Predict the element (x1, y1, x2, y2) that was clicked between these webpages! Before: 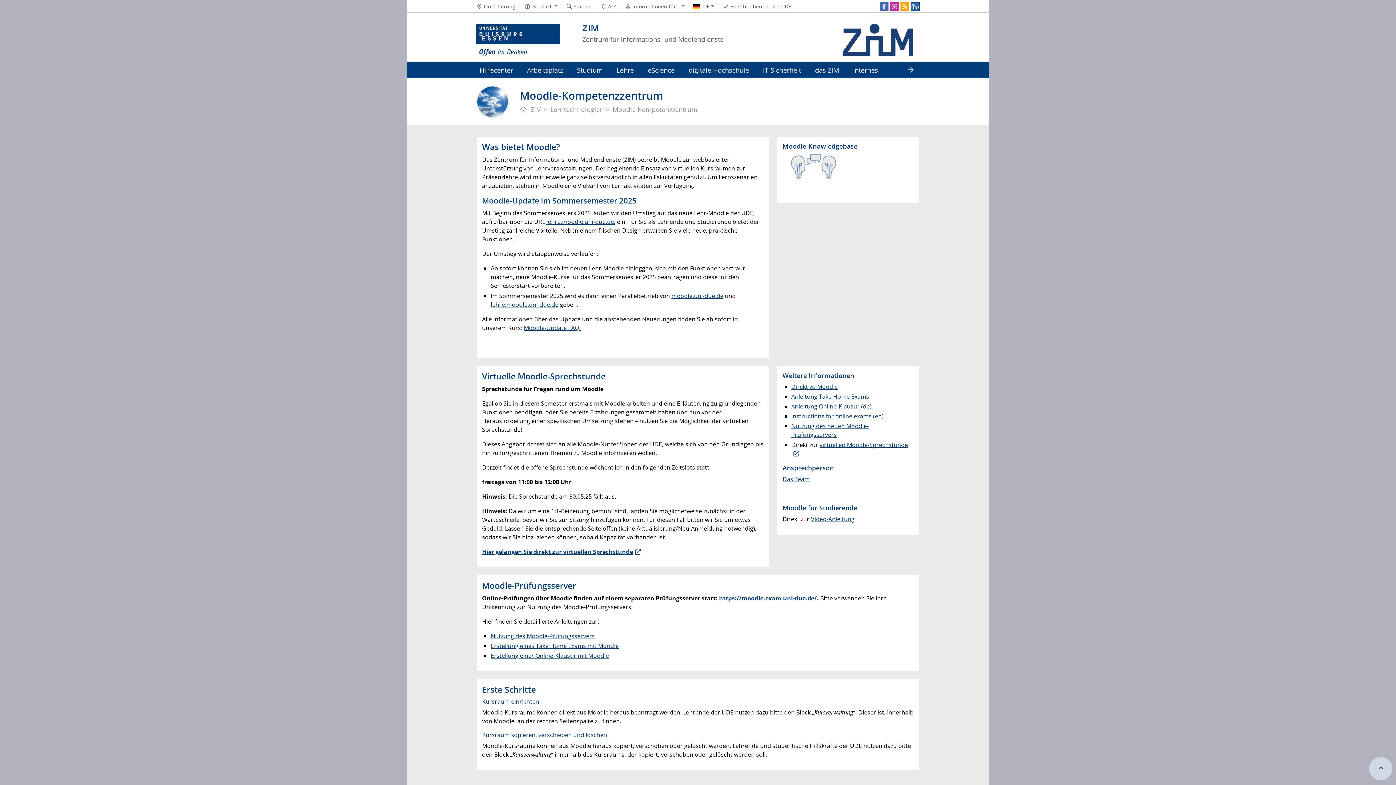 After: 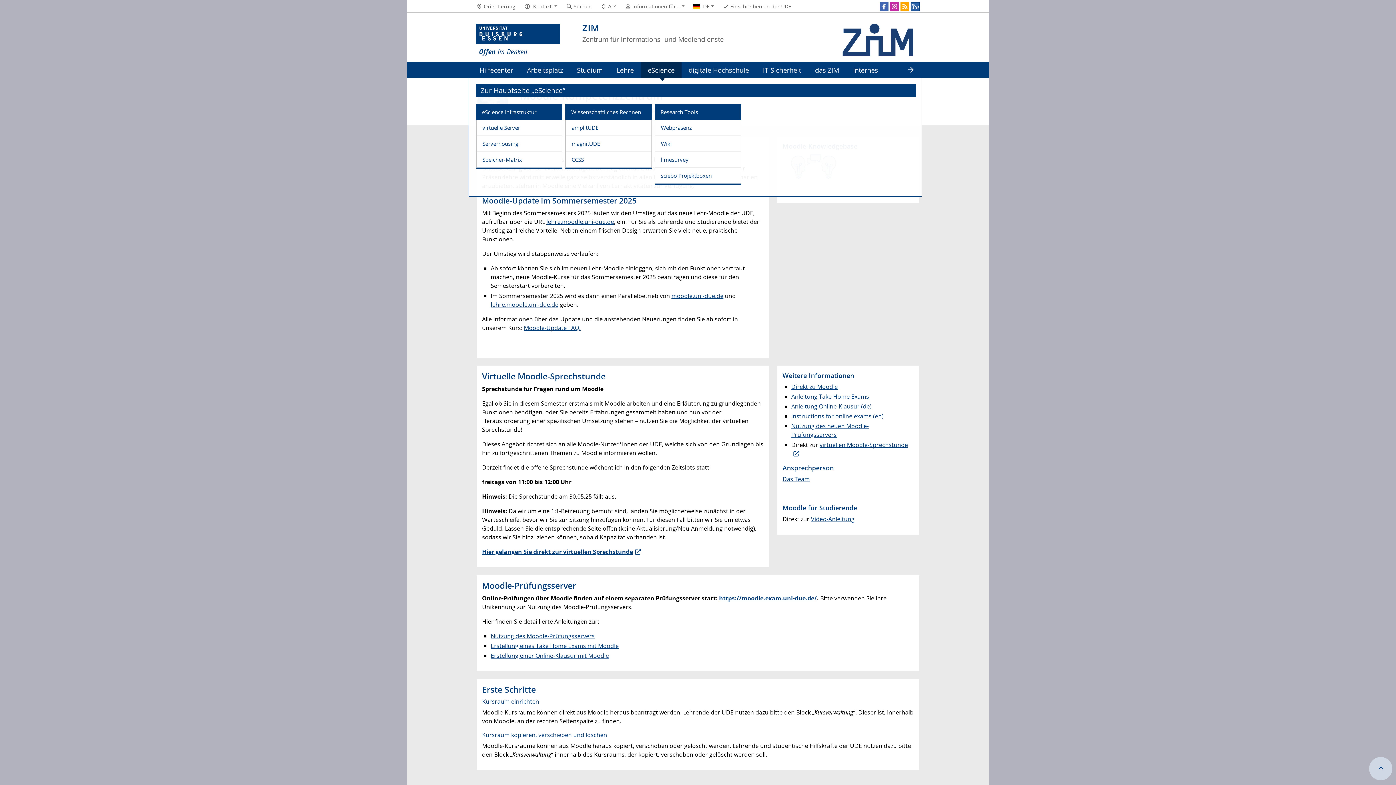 Action: bbox: (640, 61, 681, 78) label: eScience